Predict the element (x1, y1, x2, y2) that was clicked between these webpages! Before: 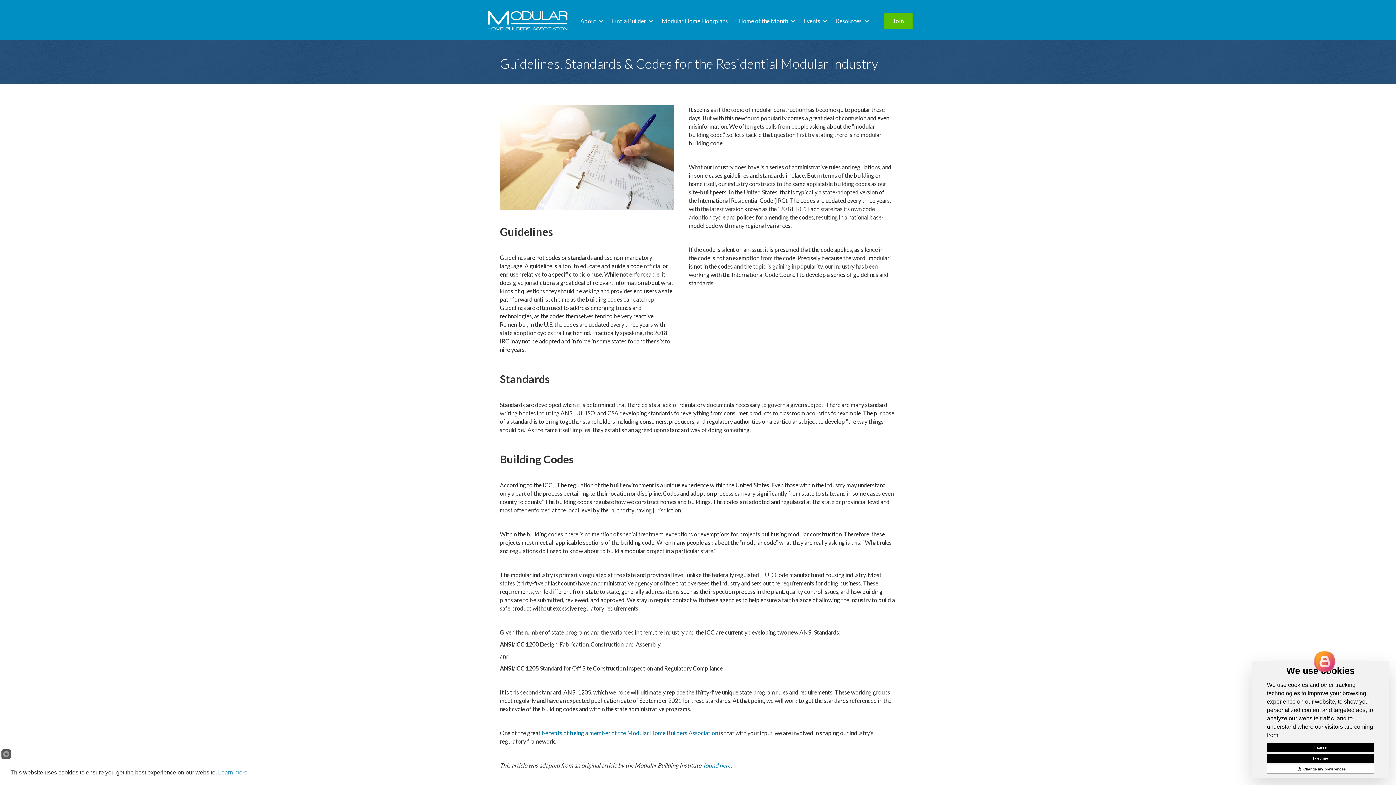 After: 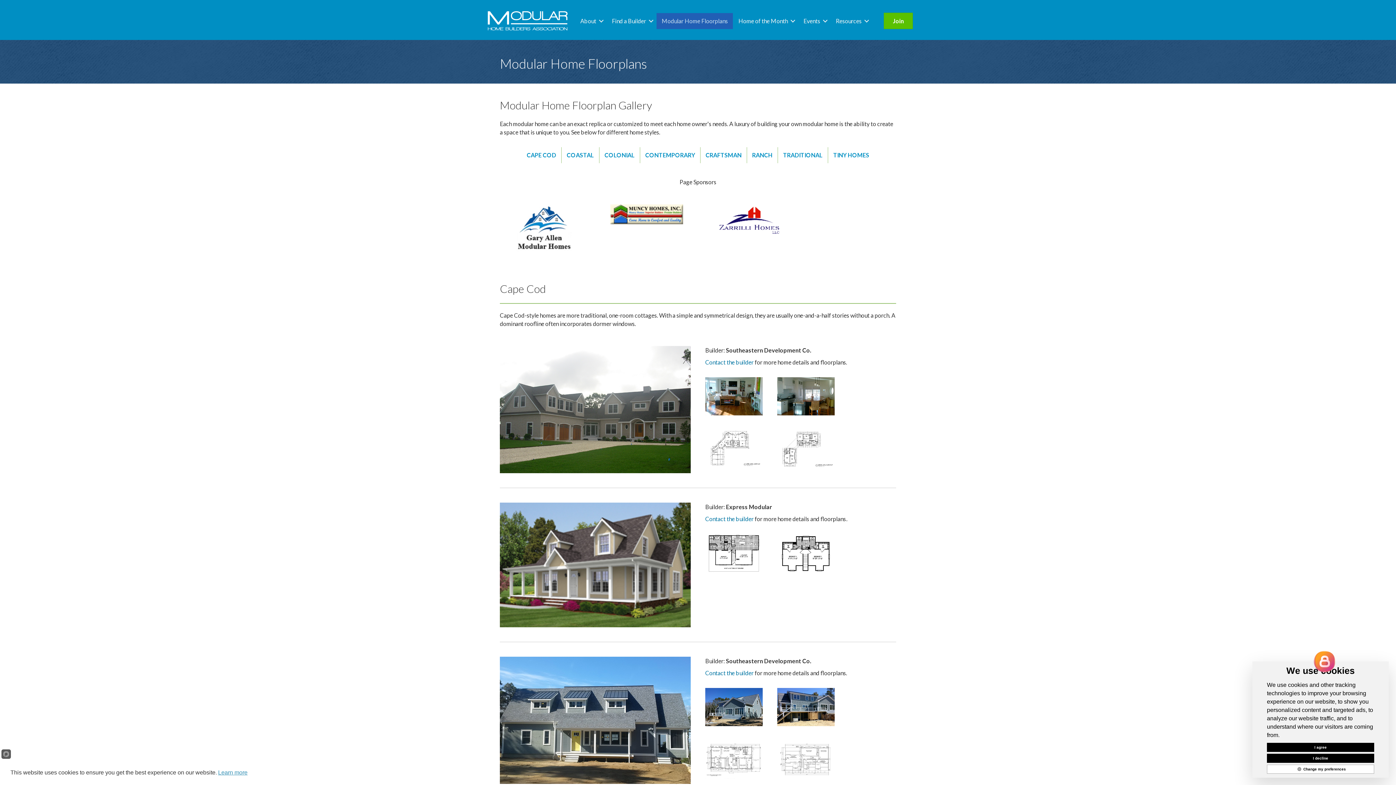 Action: bbox: (656, 12, 733, 28) label: Modular Home Floorplans